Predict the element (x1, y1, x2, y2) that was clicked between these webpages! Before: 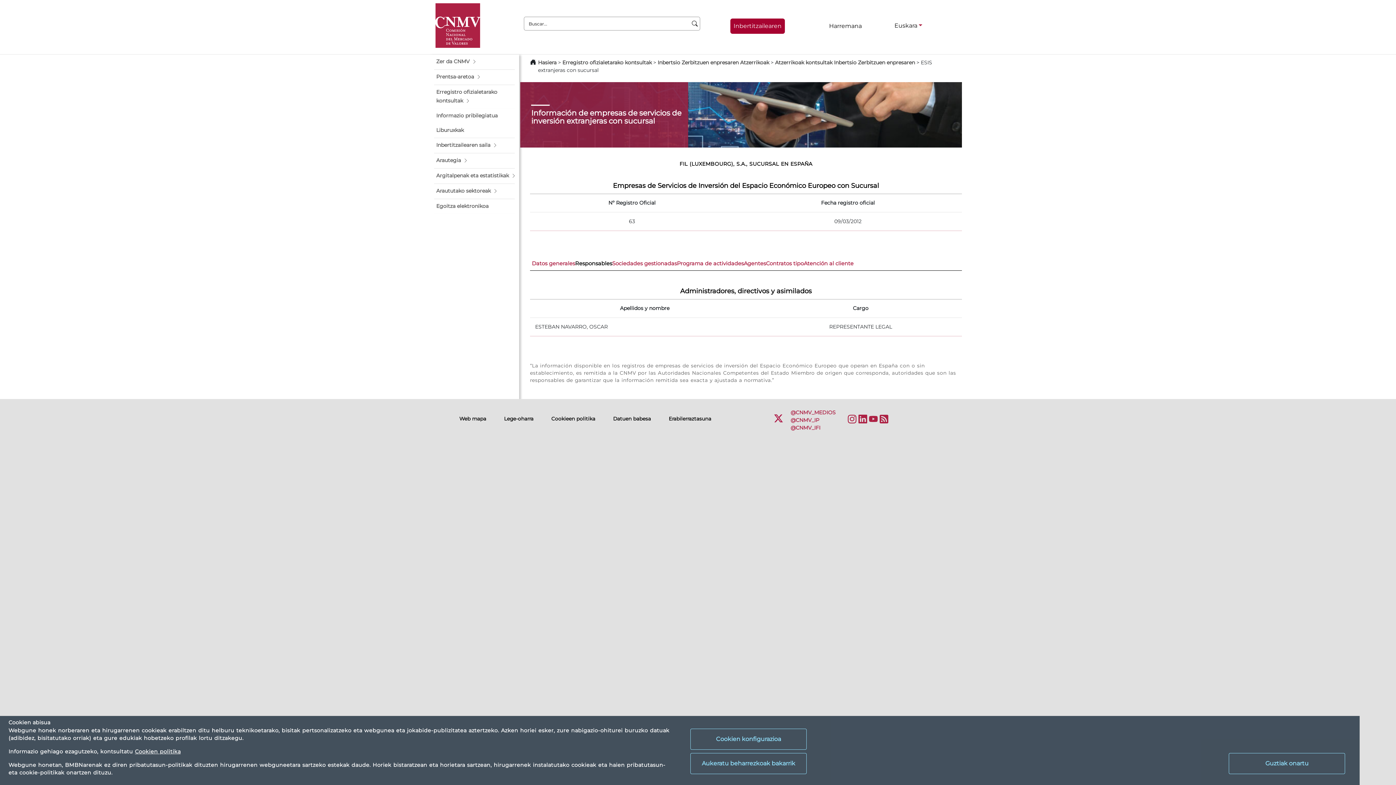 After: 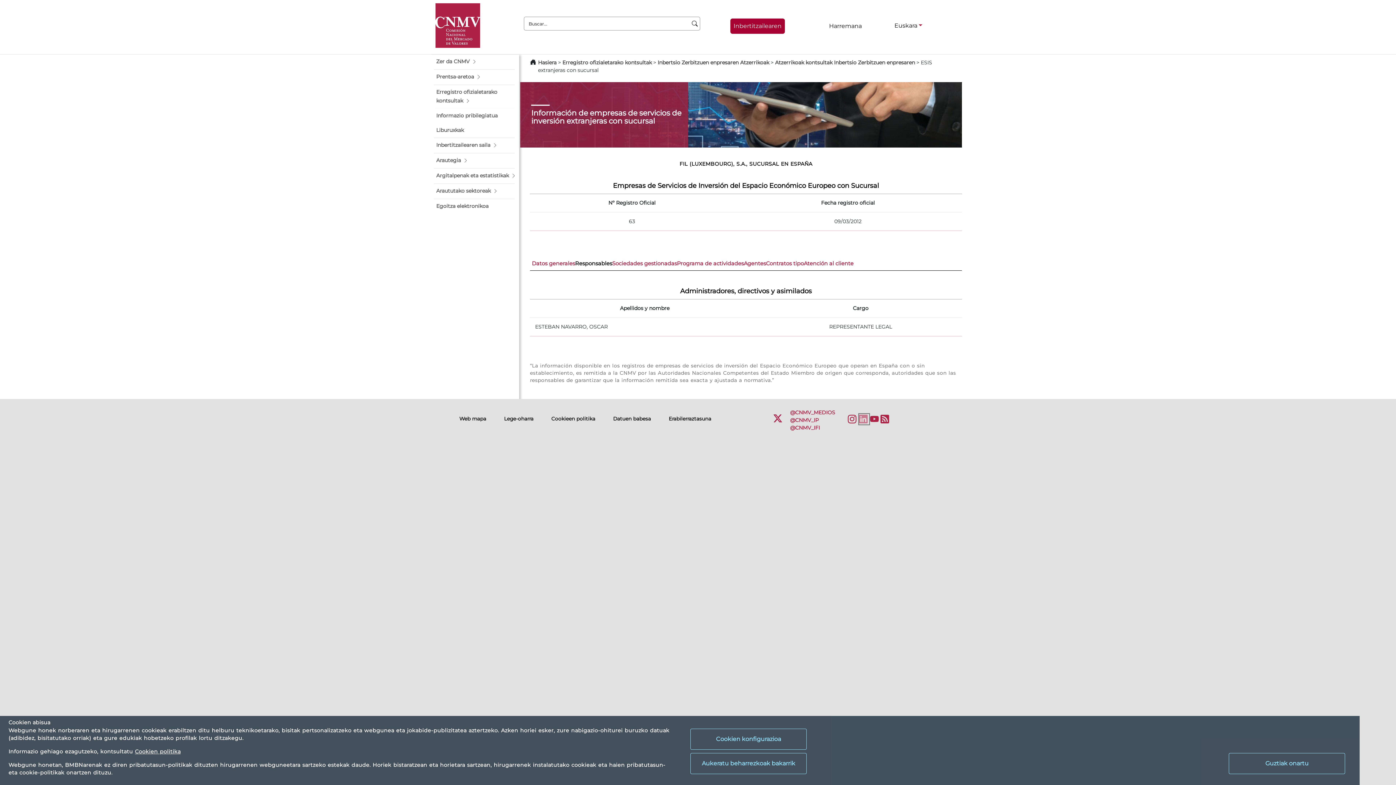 Action: label: LinkedIn bbox: (858, 414, 868, 424)